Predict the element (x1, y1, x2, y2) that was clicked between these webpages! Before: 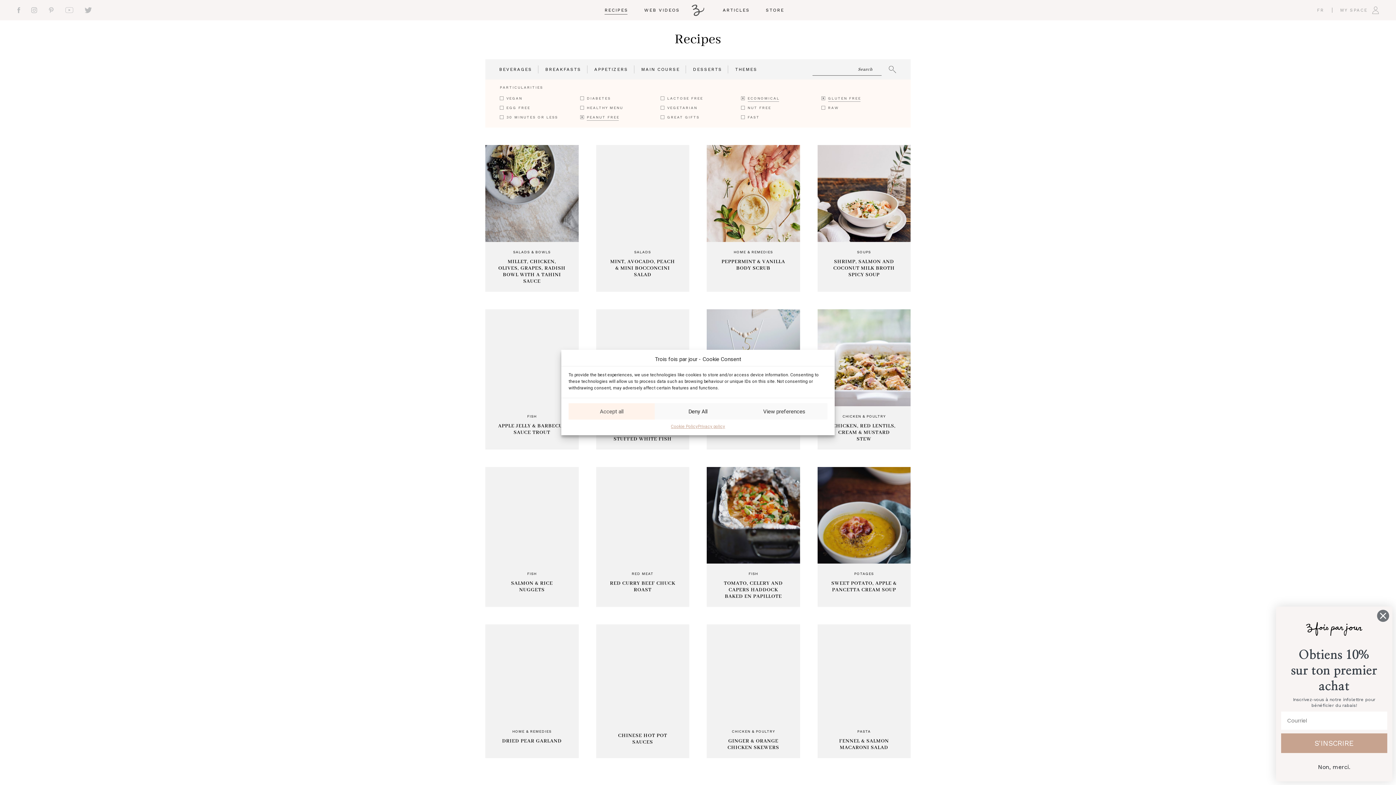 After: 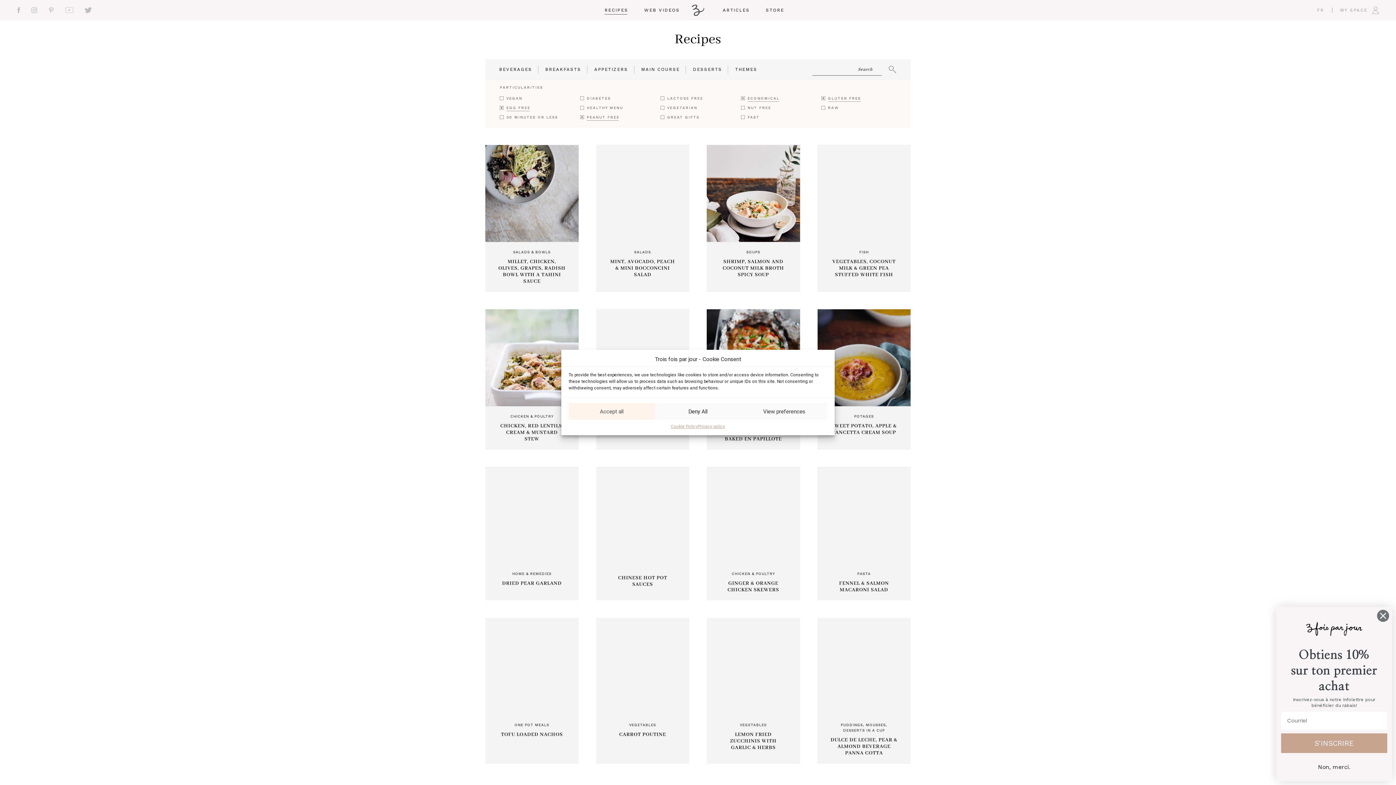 Action: bbox: (500, 105, 530, 110) label: EGG FREE